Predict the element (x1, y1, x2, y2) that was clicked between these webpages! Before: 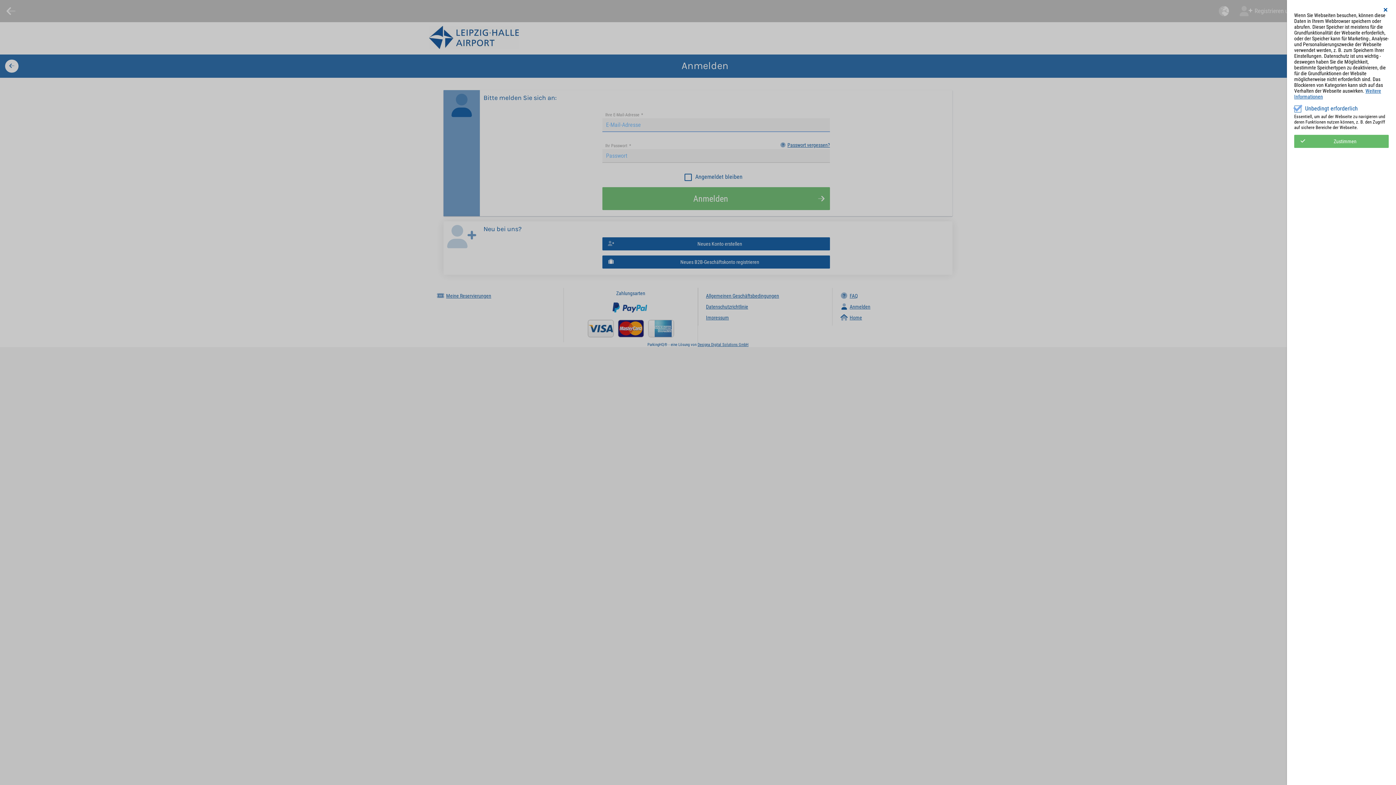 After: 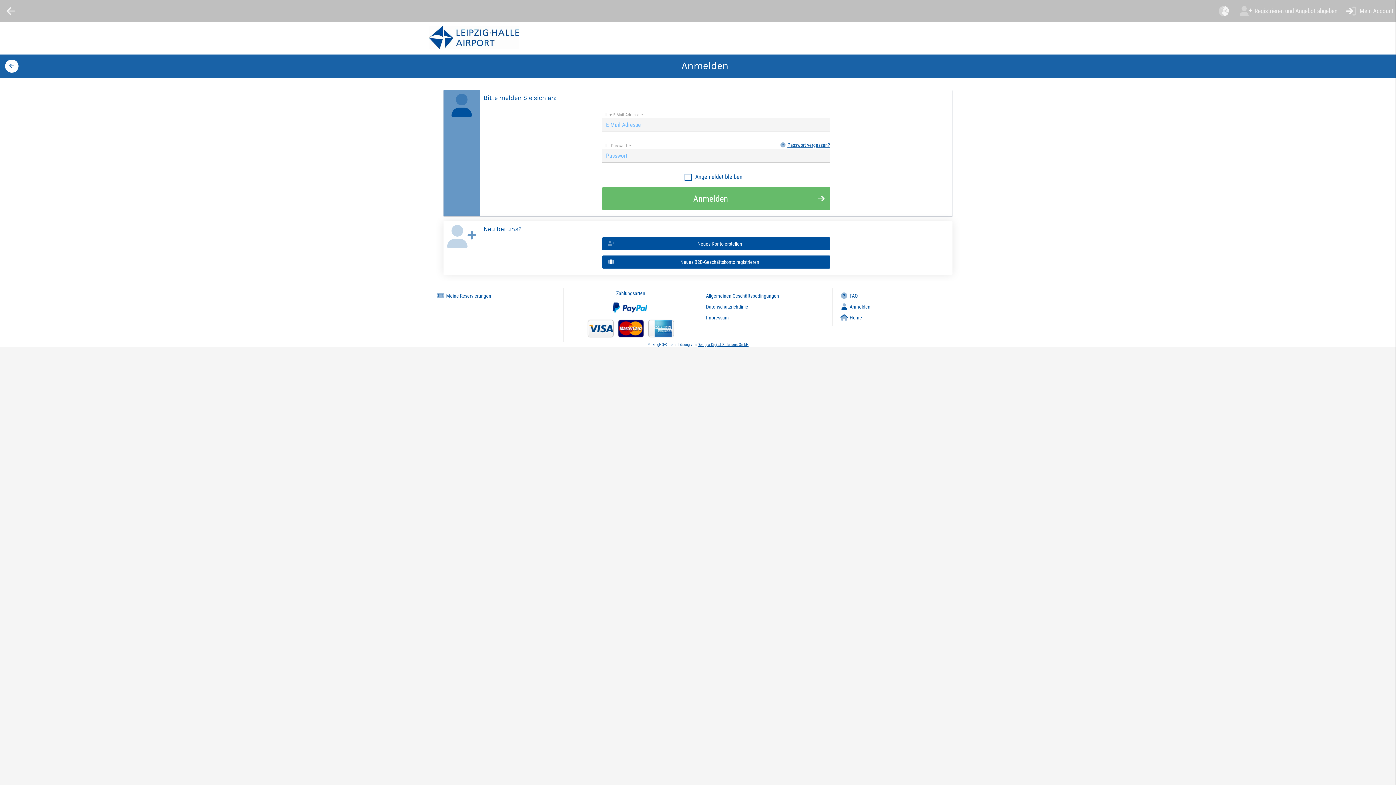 Action: bbox: (1294, 134, 1389, 147) label: Zustimmen